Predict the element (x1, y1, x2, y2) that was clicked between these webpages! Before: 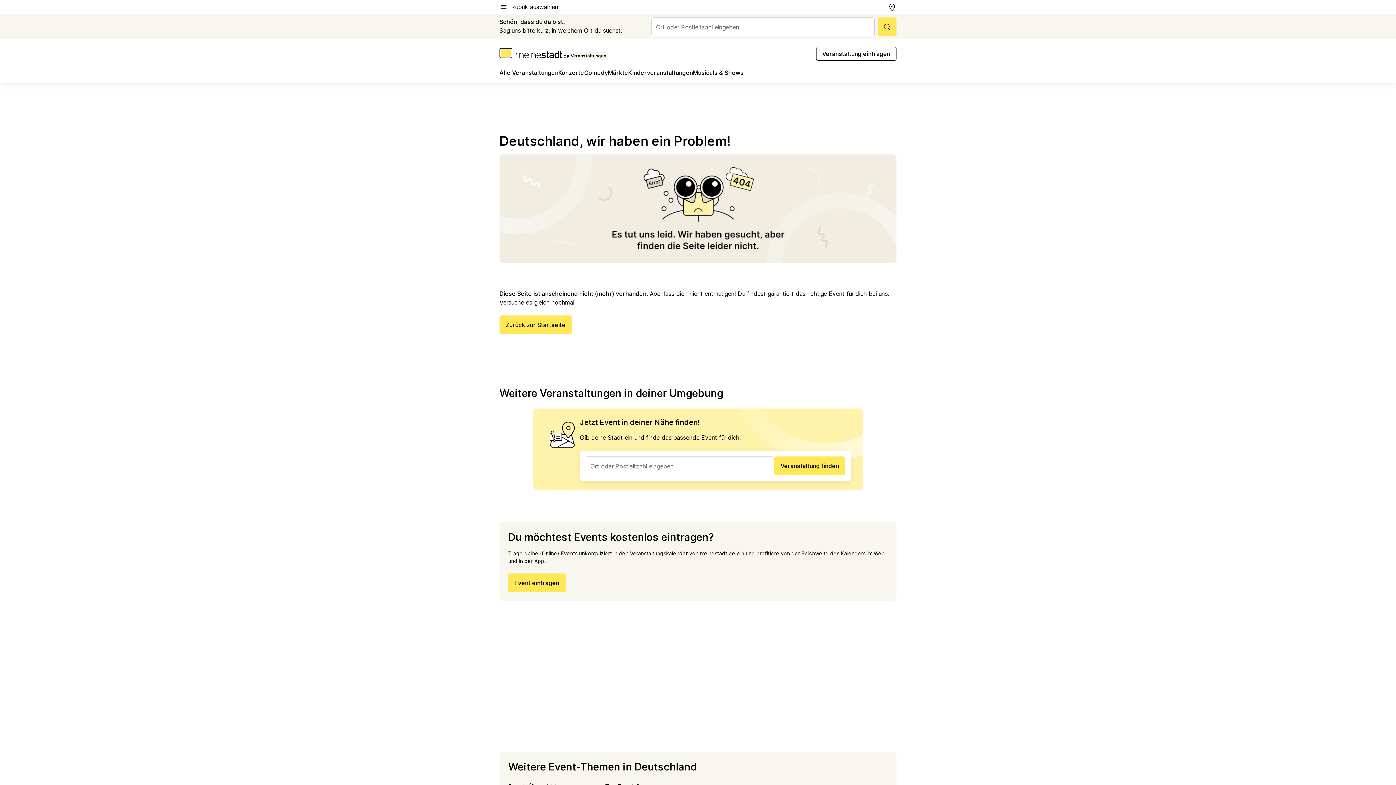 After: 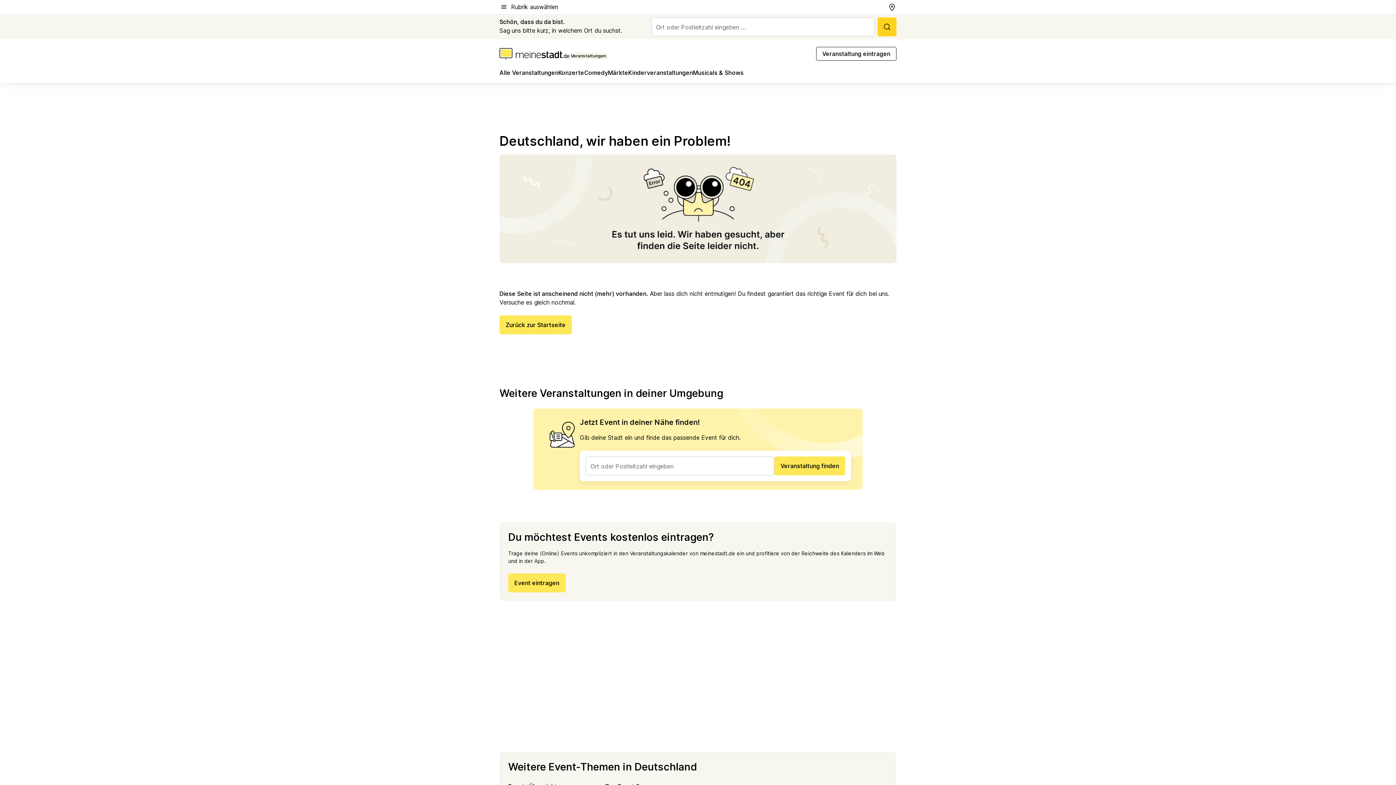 Action: bbox: (877, 17, 896, 36)